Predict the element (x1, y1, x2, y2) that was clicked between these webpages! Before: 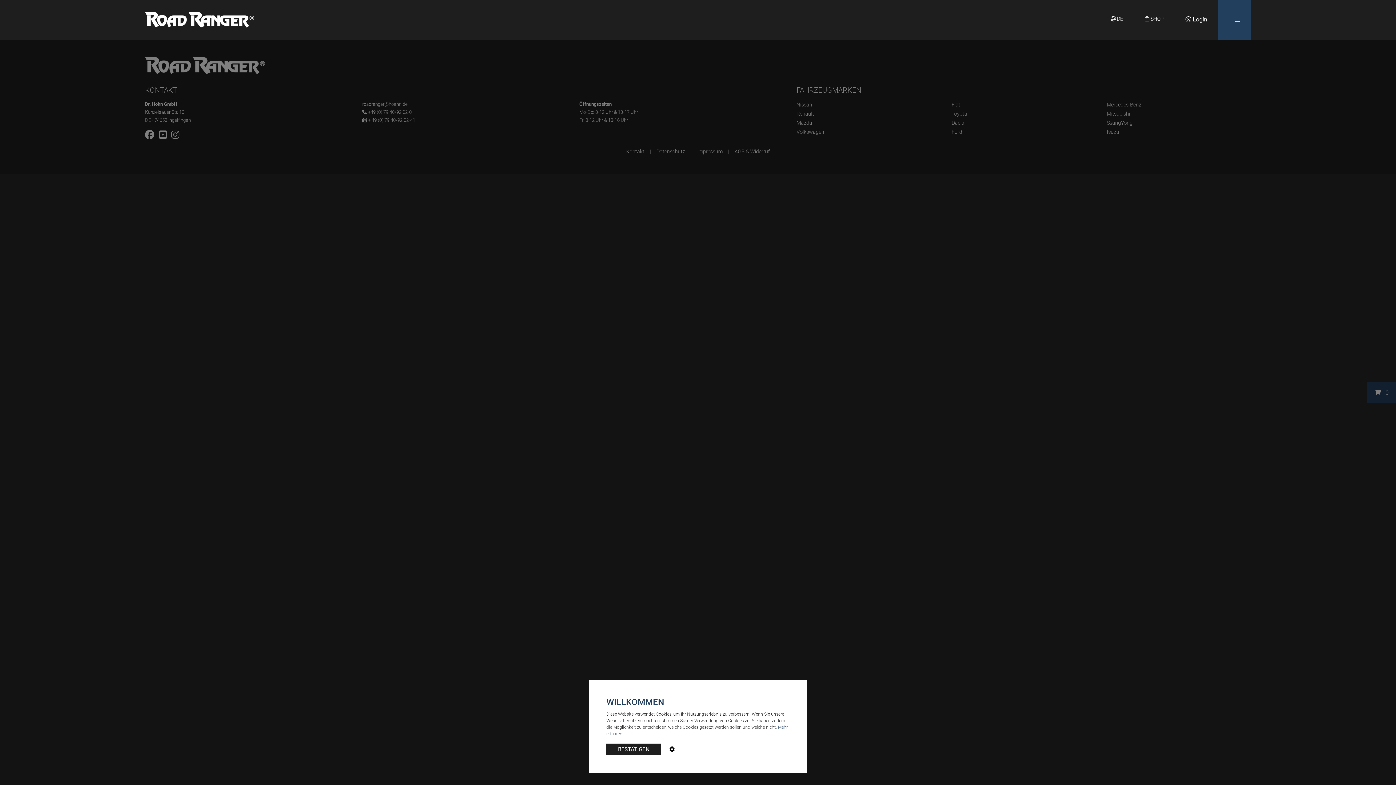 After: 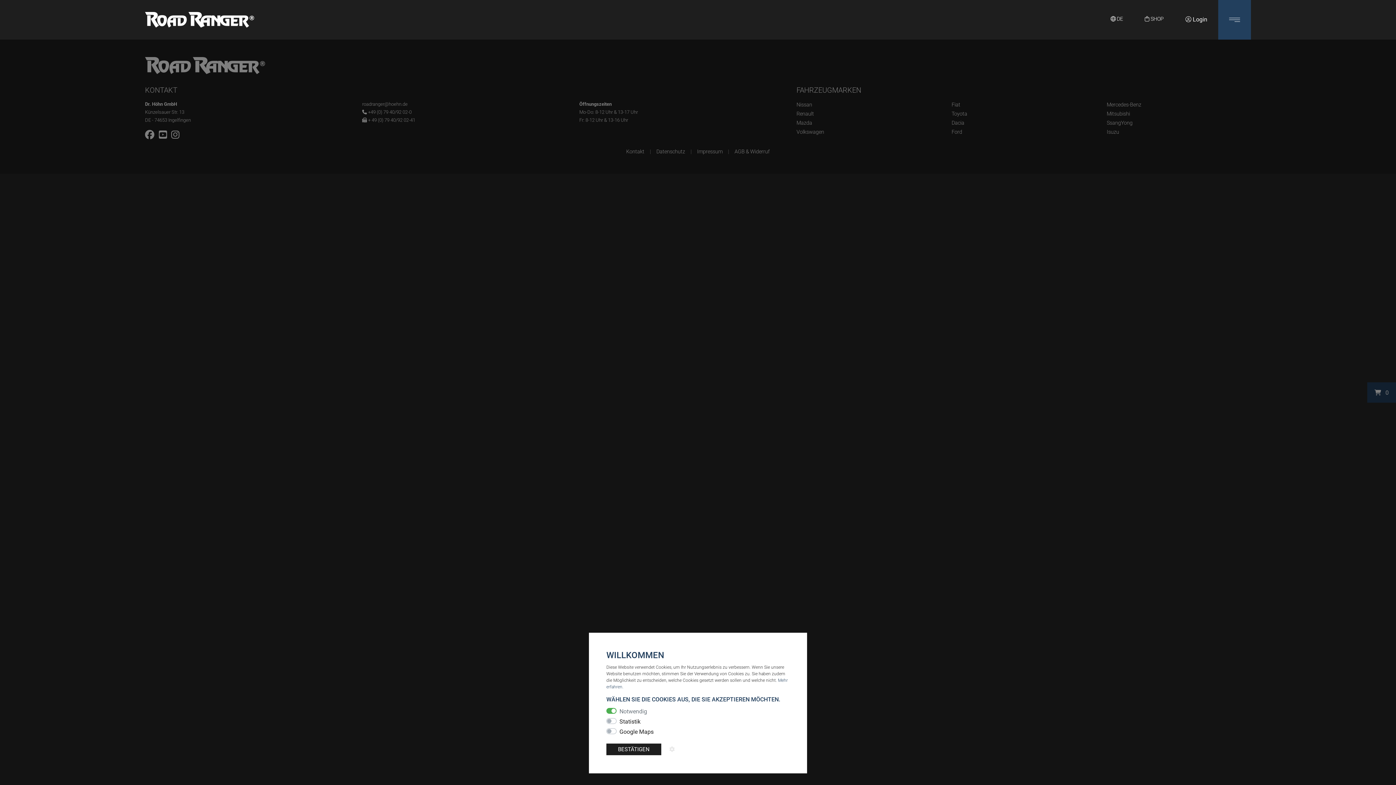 Action: bbox: (666, 743, 677, 756)